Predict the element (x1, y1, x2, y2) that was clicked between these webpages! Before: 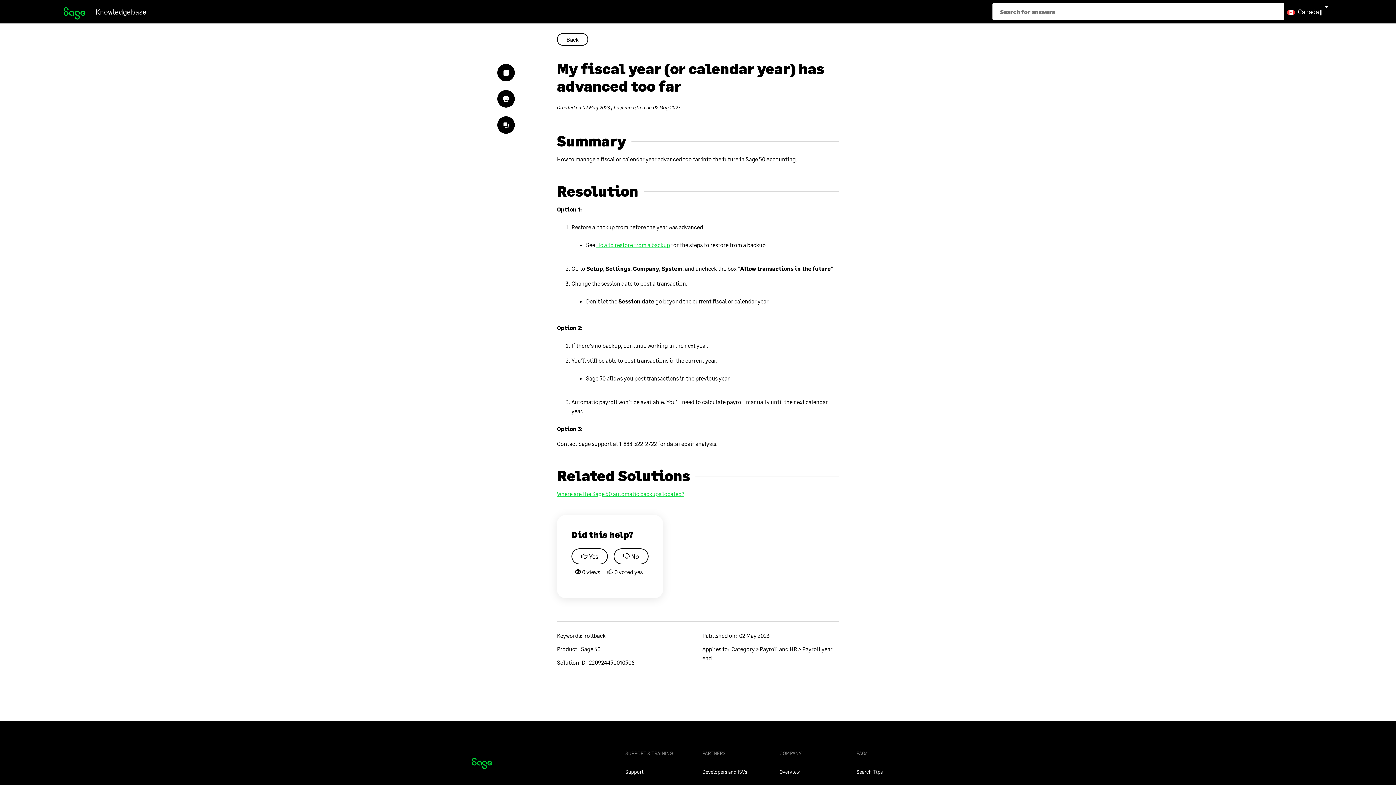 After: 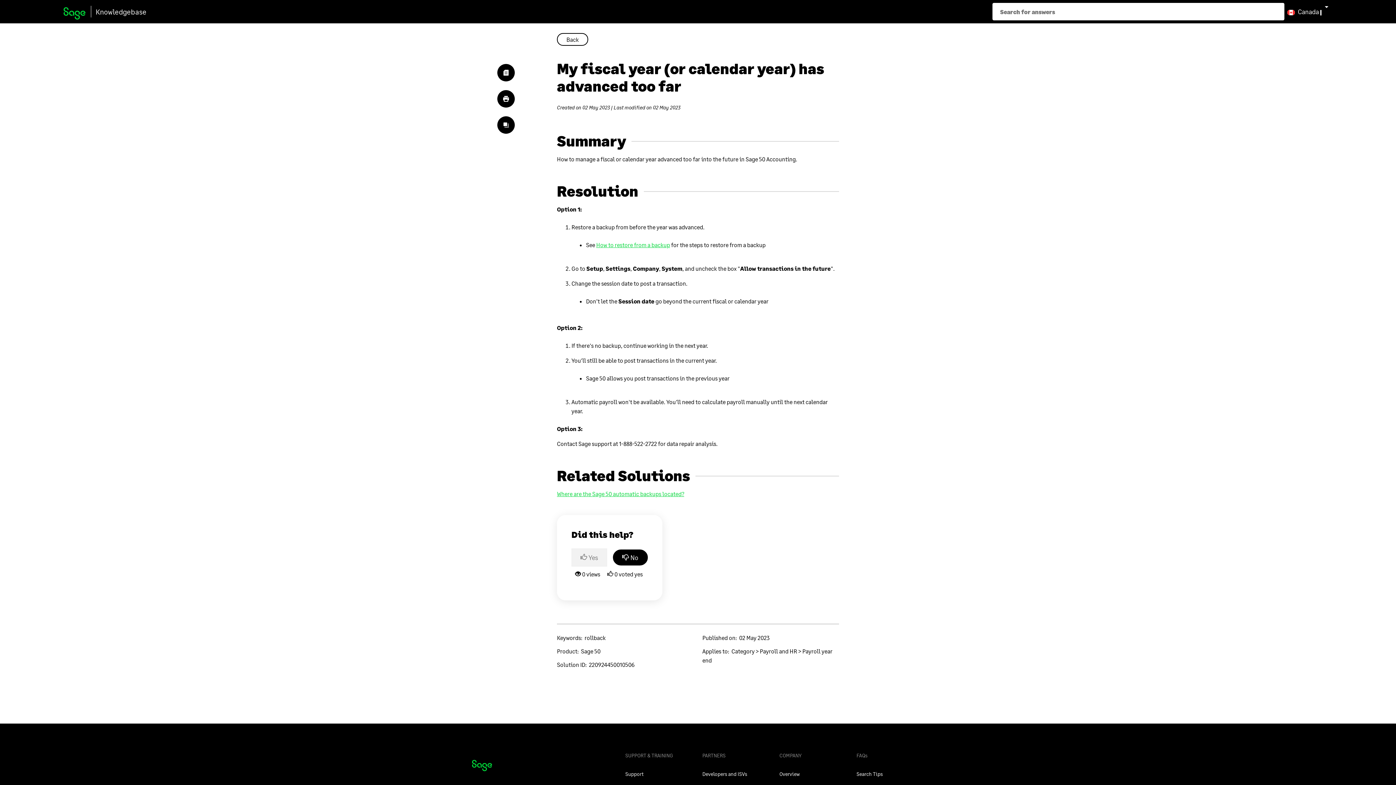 Action: bbox: (613, 548, 648, 564) label:  No